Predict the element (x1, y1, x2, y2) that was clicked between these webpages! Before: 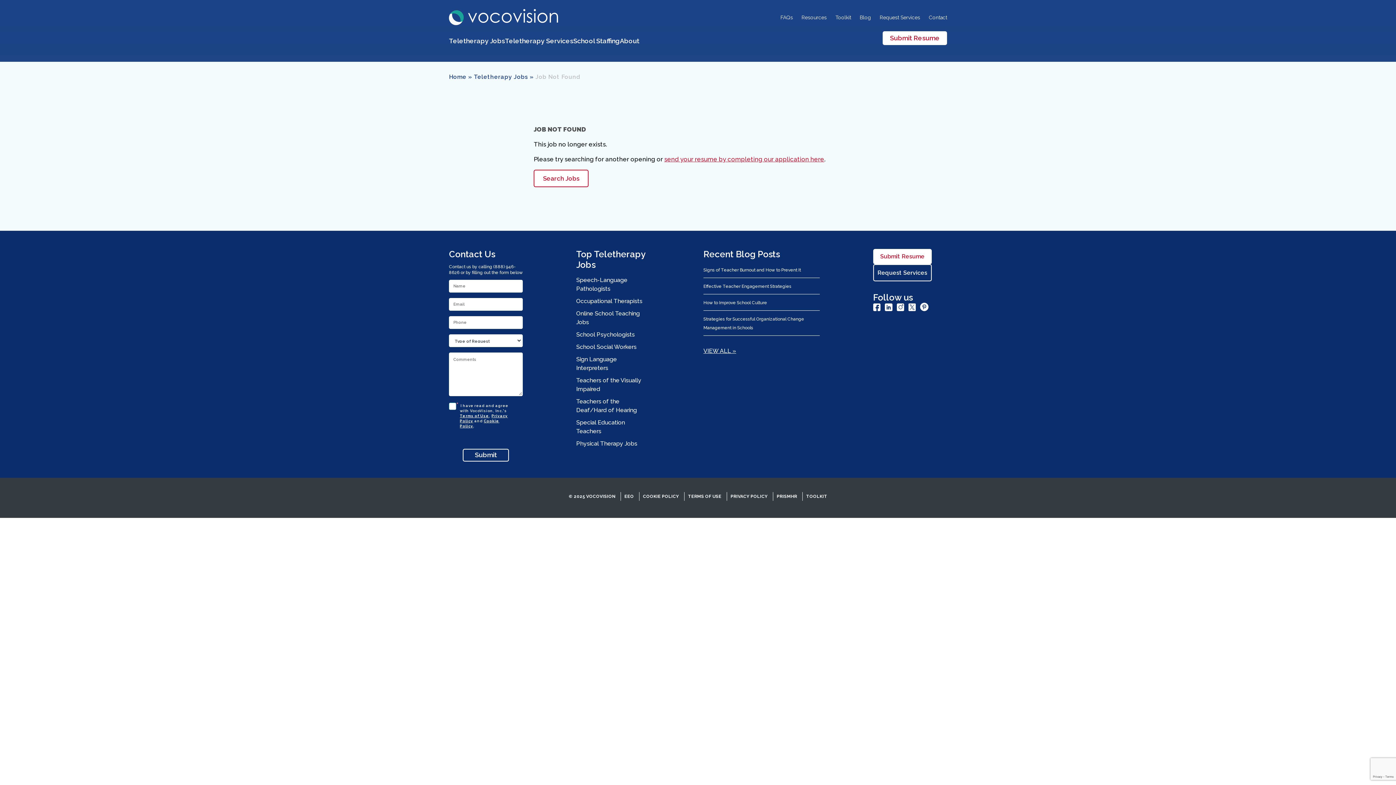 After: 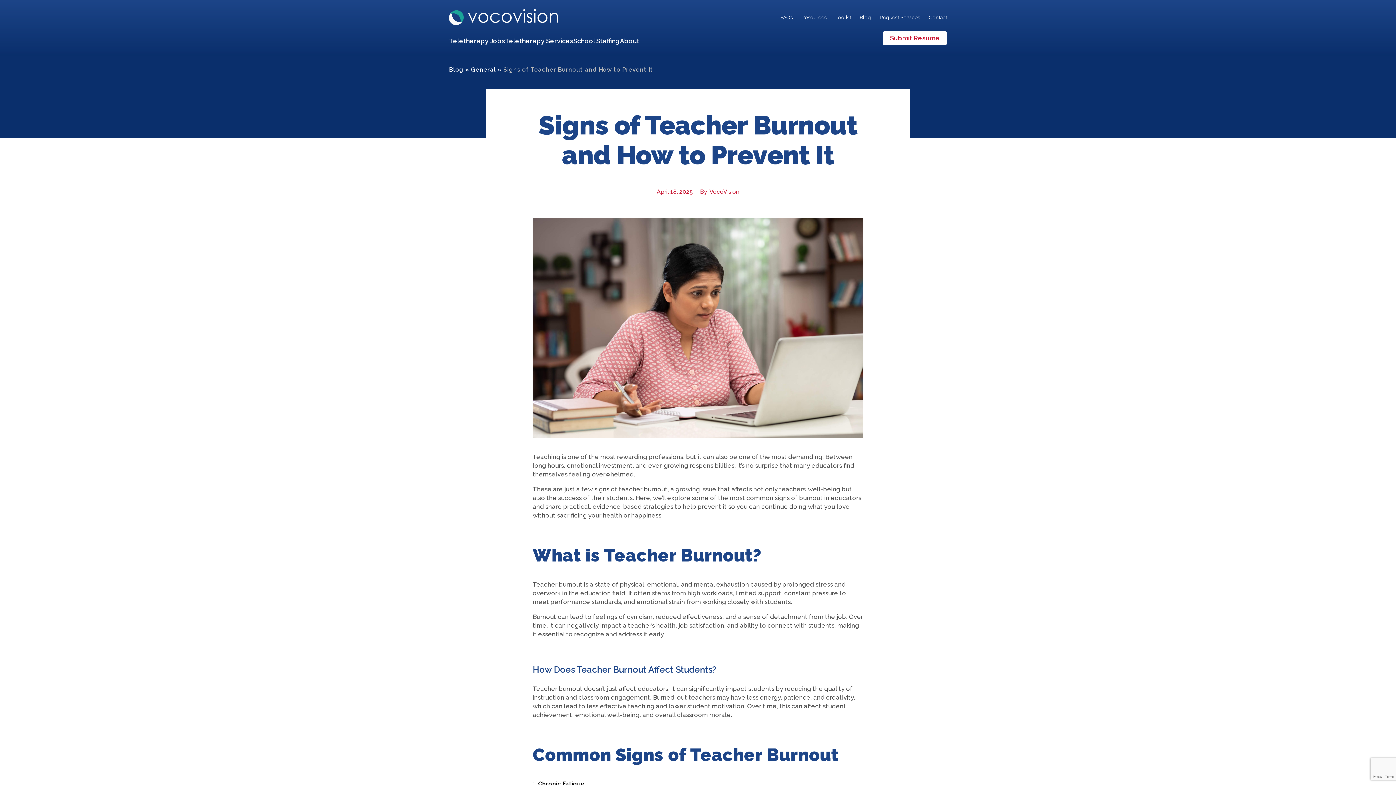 Action: label: Signs of Teacher Burnout and How to Prevent It bbox: (703, 267, 801, 272)